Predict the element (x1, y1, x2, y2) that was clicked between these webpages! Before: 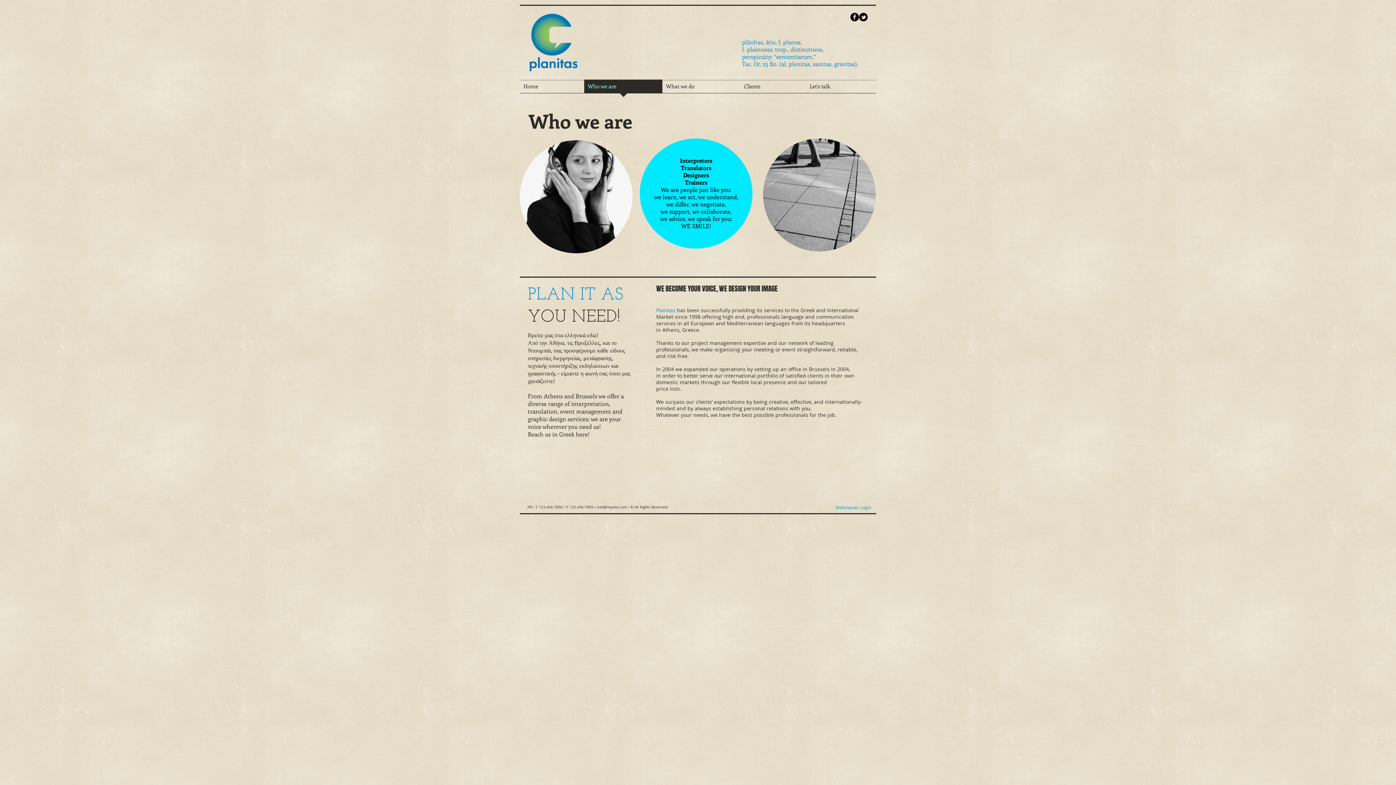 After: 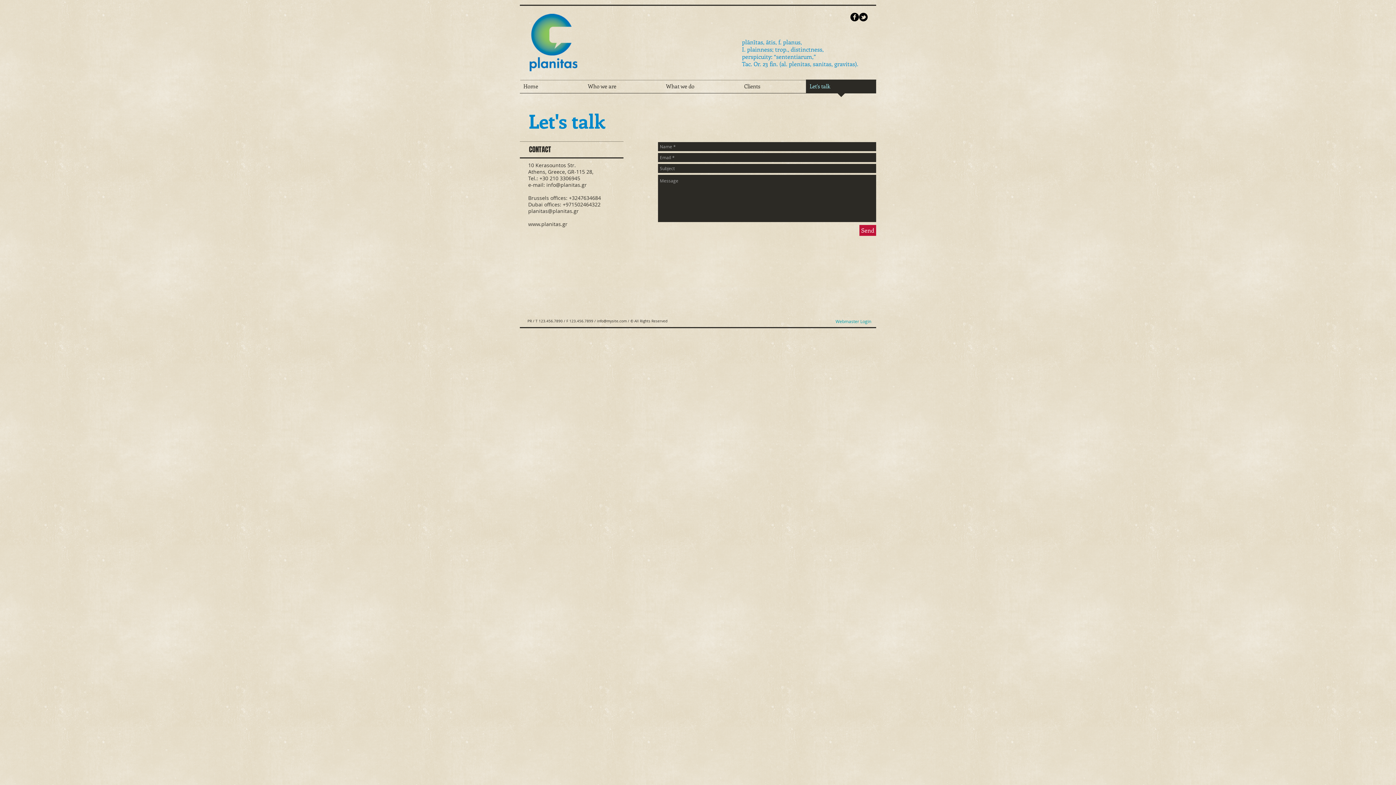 Action: label: Let's talk bbox: (806, 79, 876, 97)